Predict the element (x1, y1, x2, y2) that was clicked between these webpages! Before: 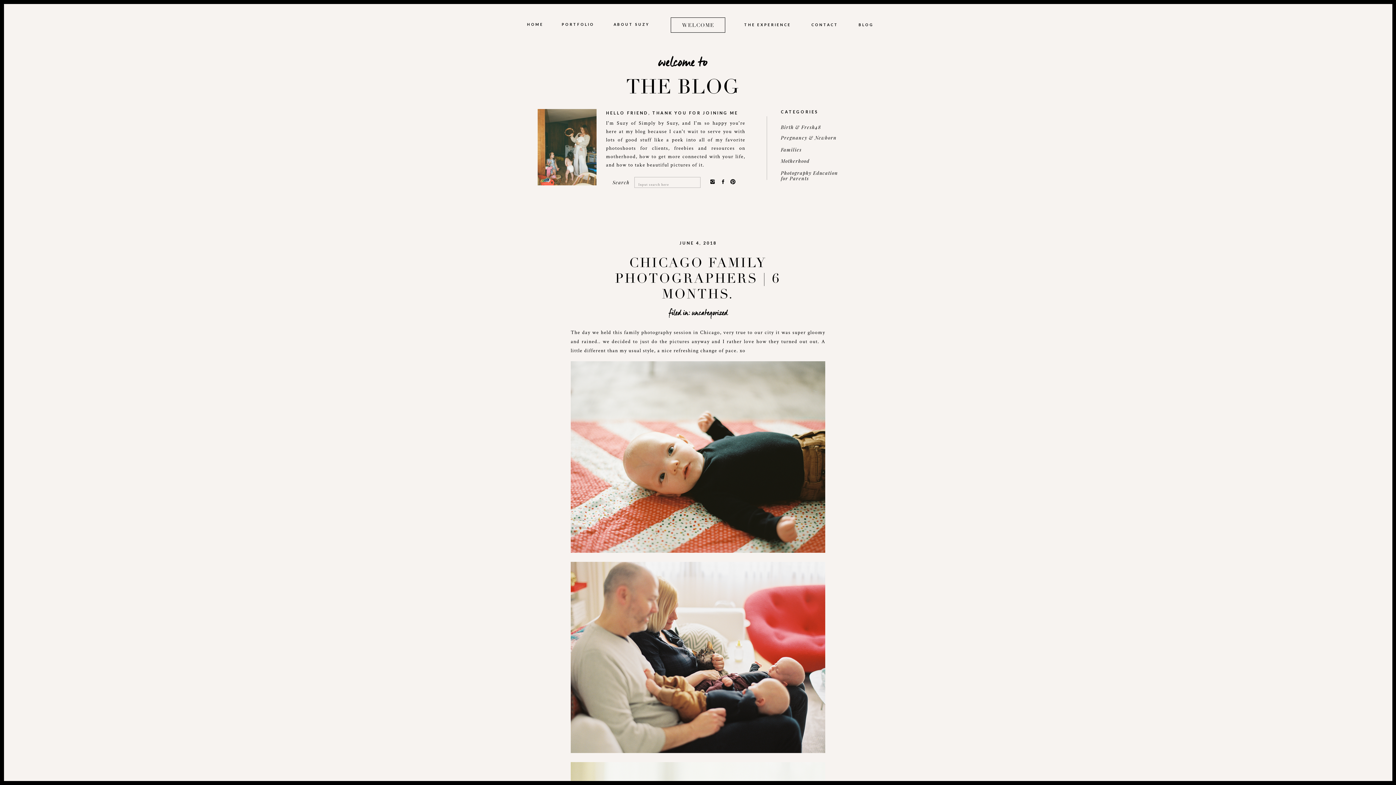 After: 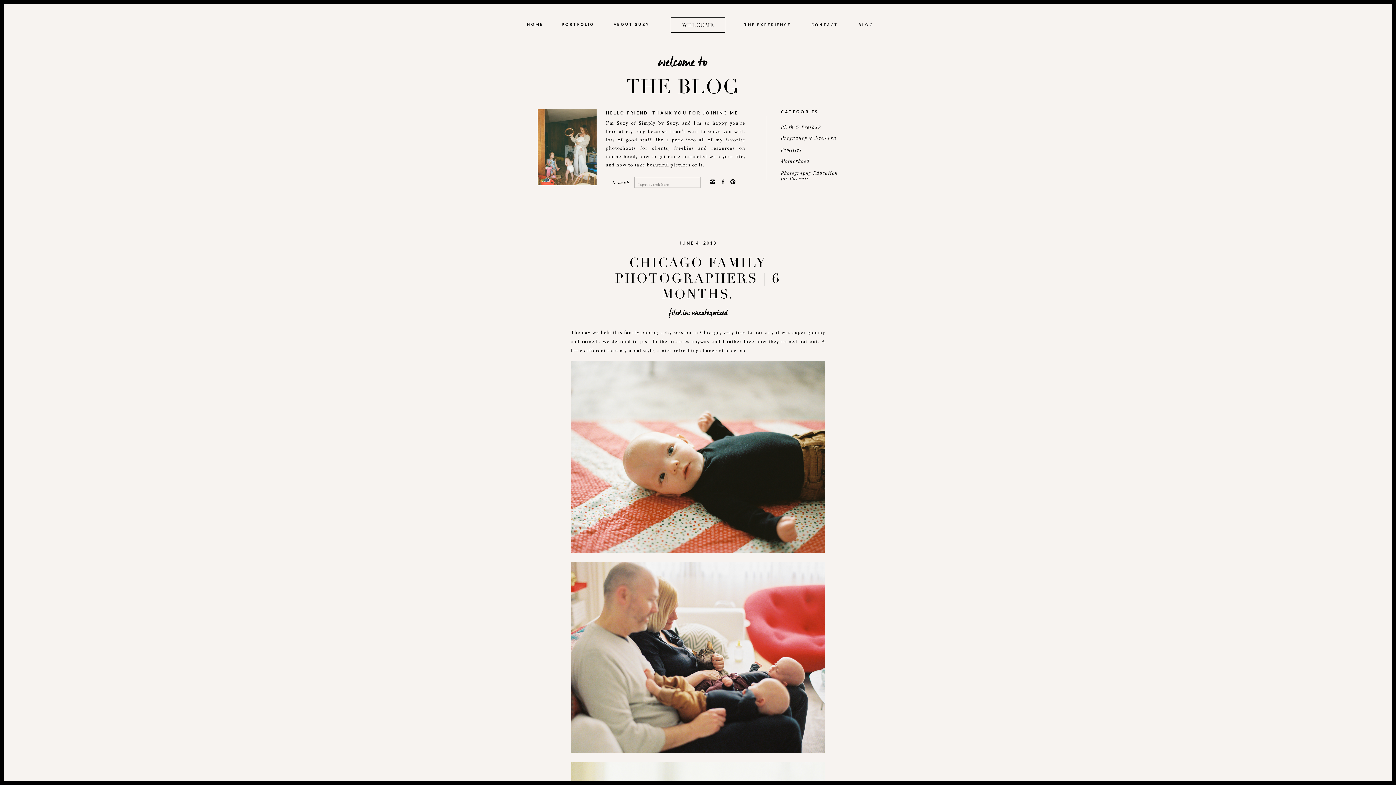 Action: bbox: (709, 178, 715, 184)